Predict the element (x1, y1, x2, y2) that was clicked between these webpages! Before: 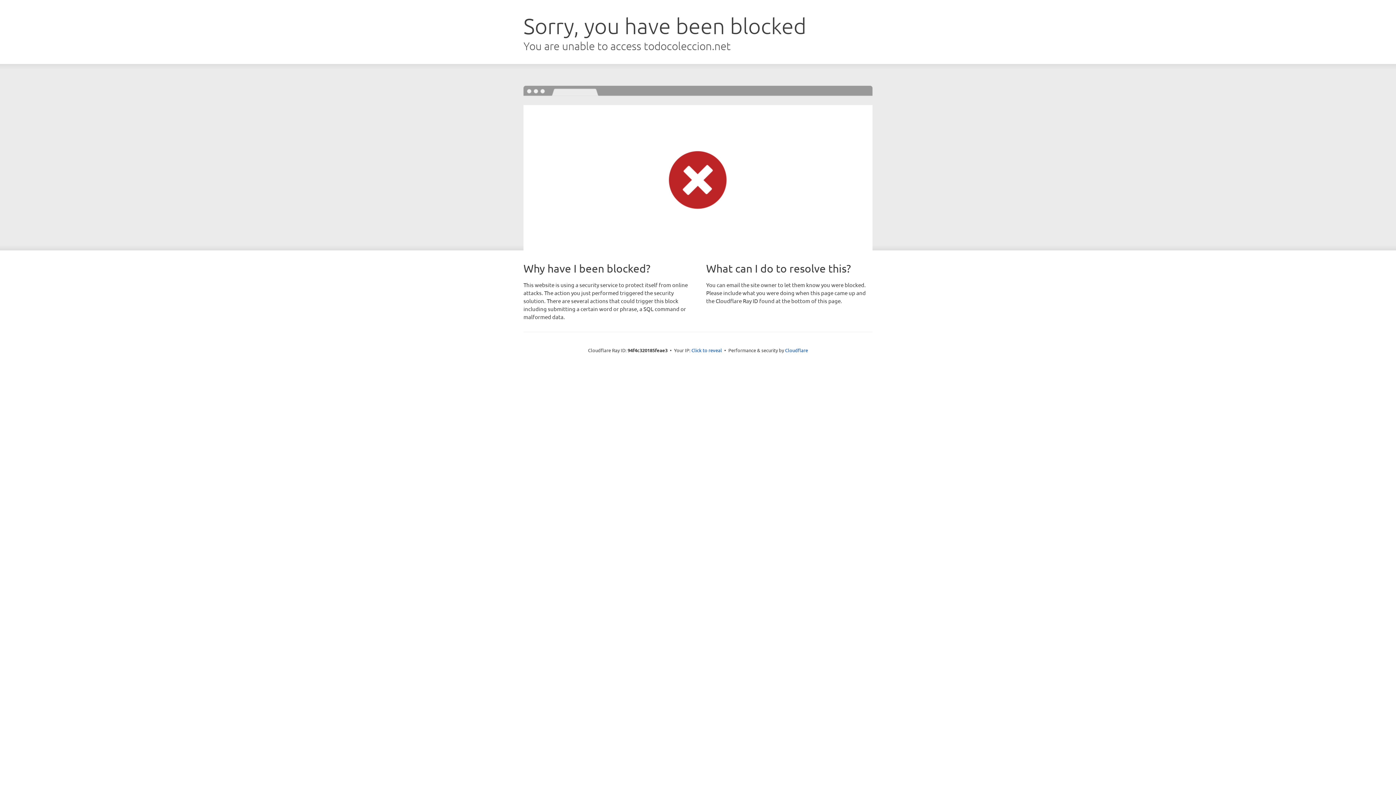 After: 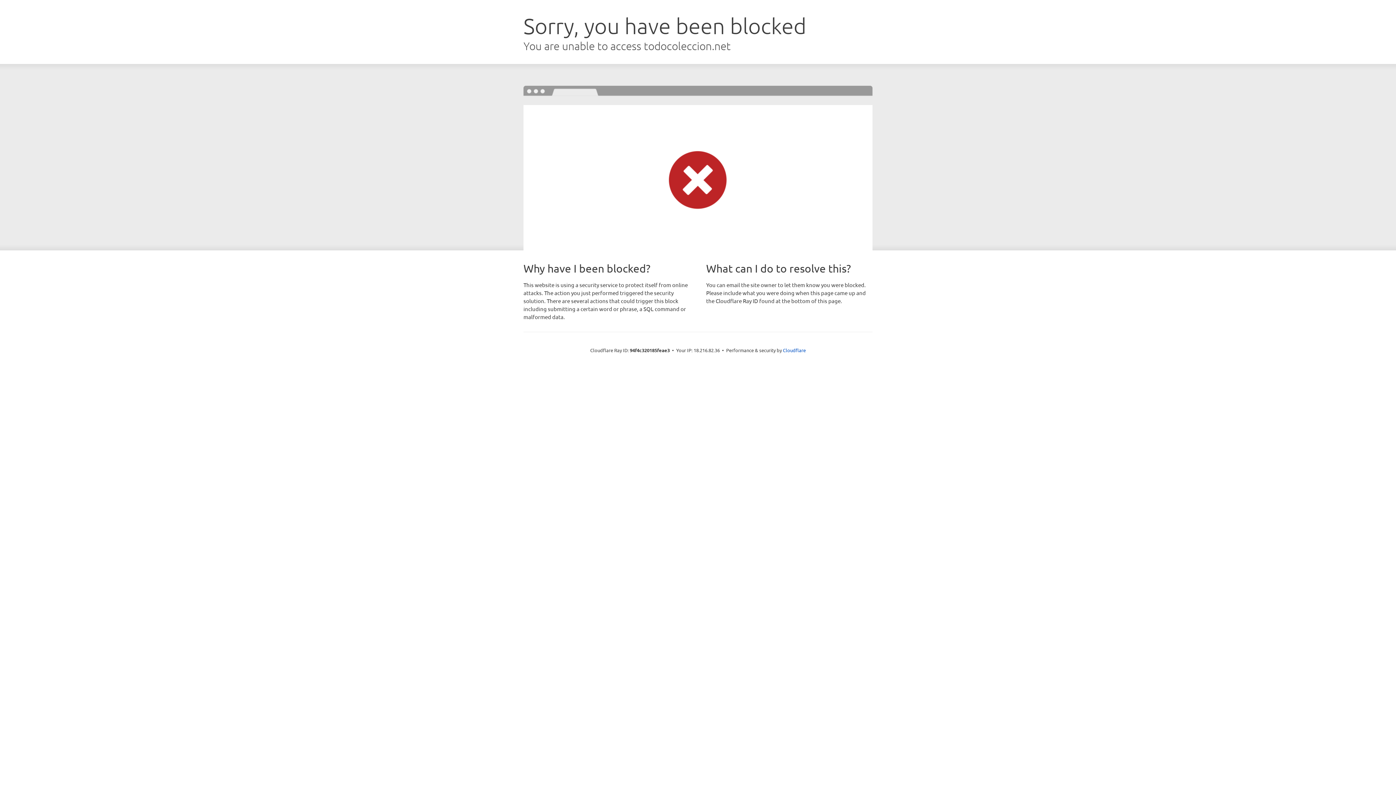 Action: label: Click to reveal bbox: (691, 346, 722, 353)